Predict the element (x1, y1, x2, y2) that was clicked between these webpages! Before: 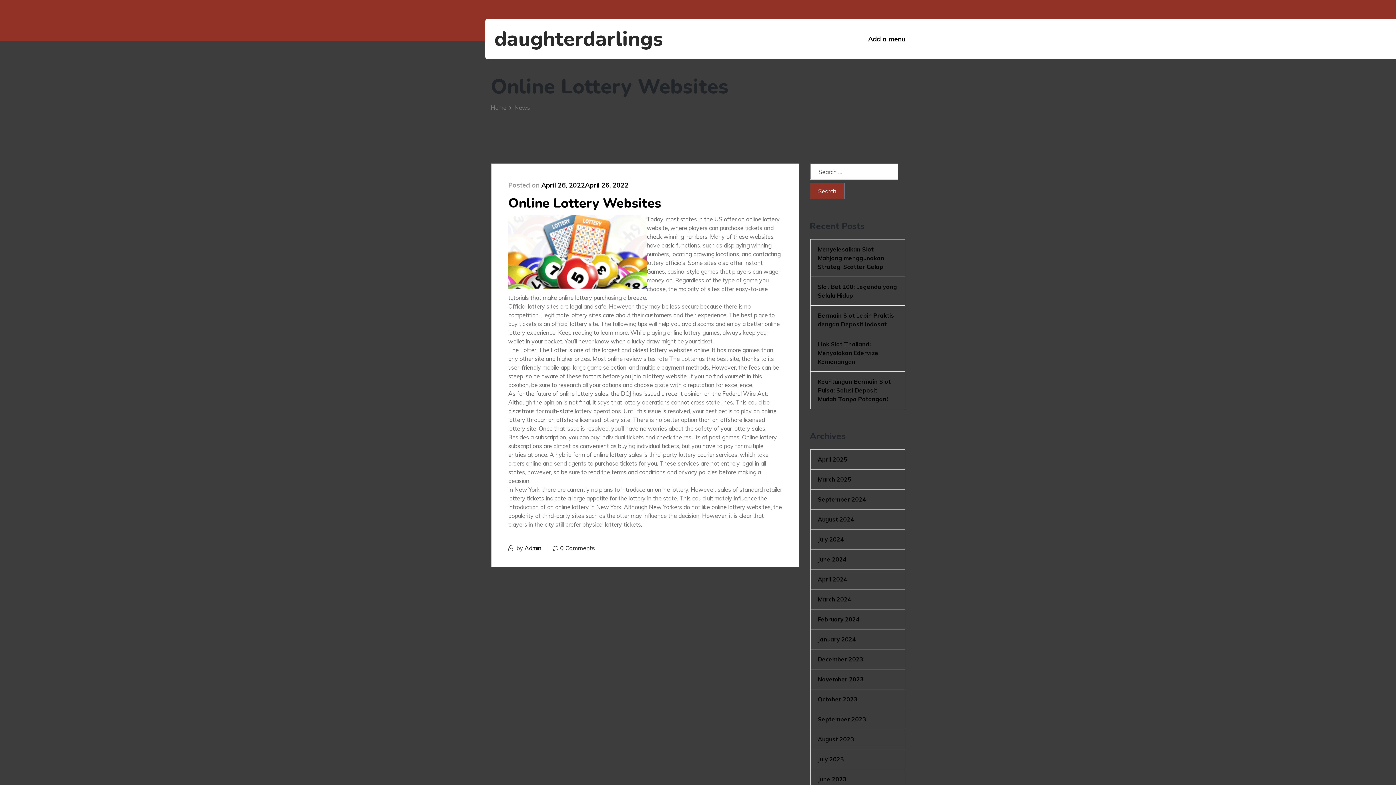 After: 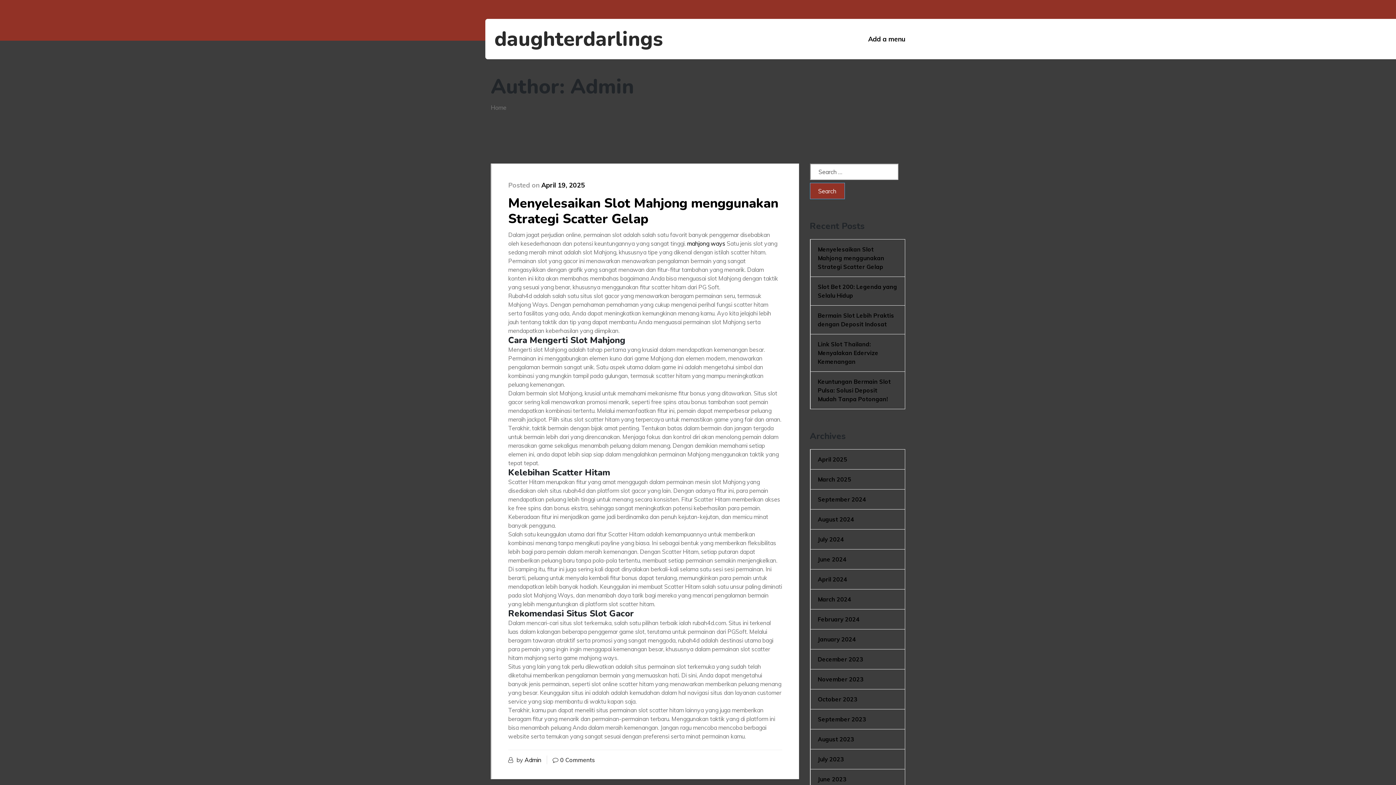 Action: bbox: (524, 544, 541, 552) label: Admin